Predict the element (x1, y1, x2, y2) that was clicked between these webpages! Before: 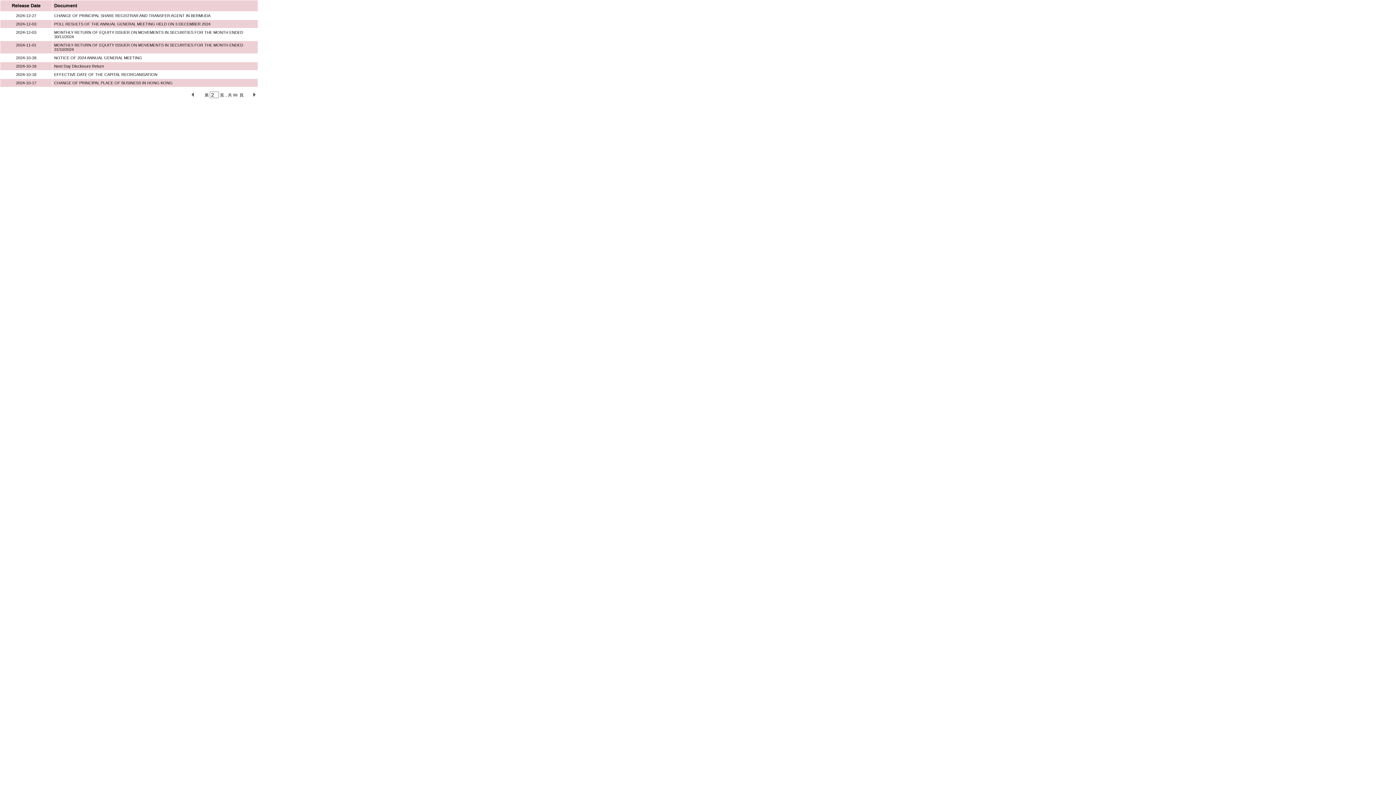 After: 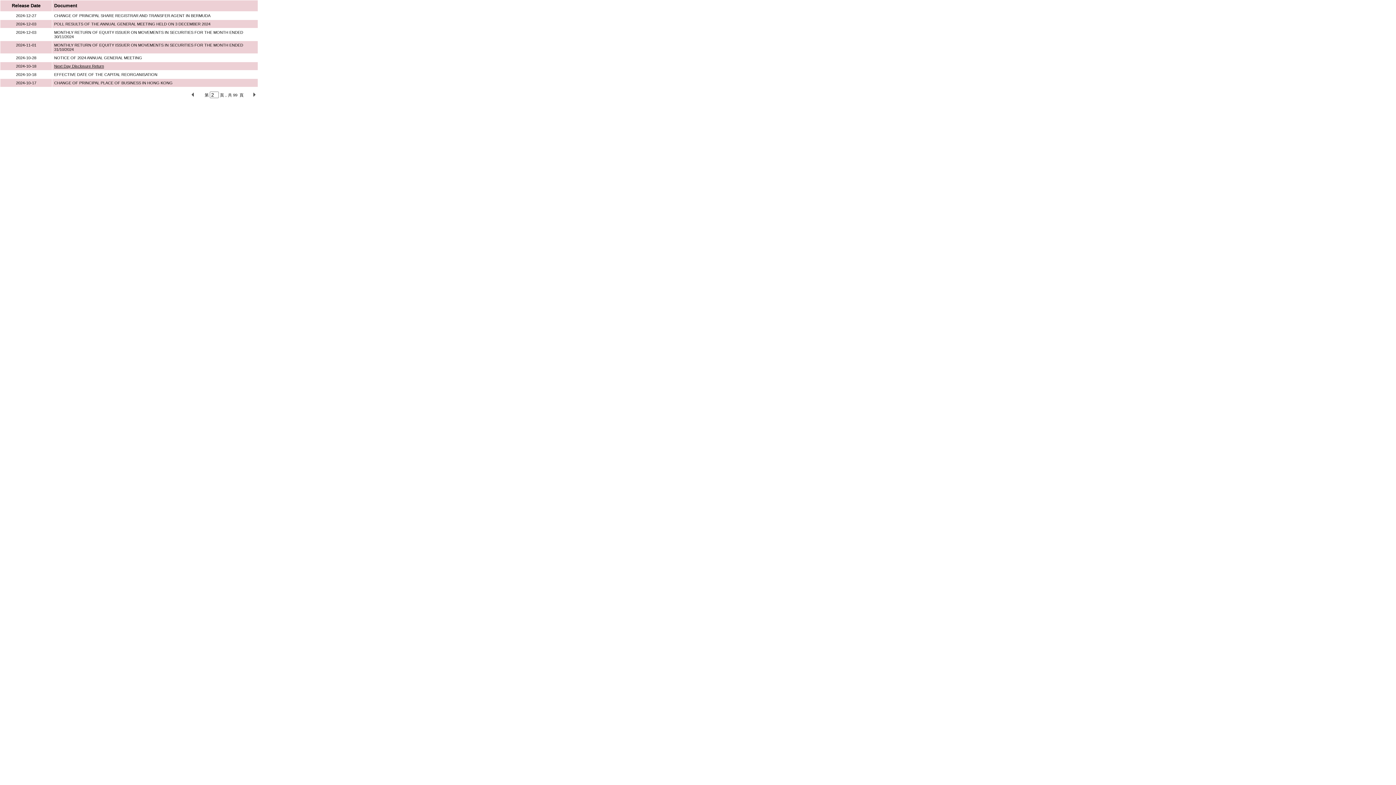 Action: bbox: (54, 64, 104, 68) label: Next Day Disclosure Return